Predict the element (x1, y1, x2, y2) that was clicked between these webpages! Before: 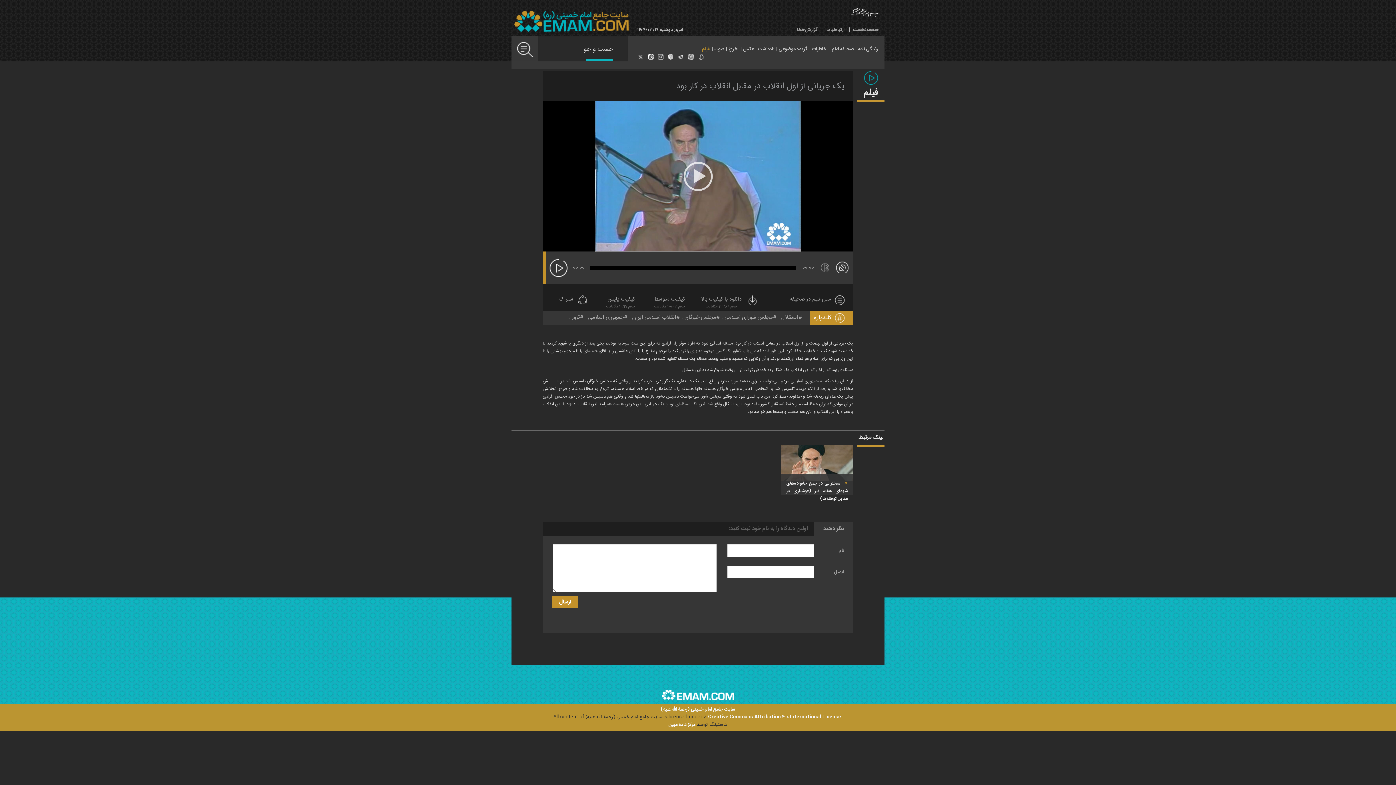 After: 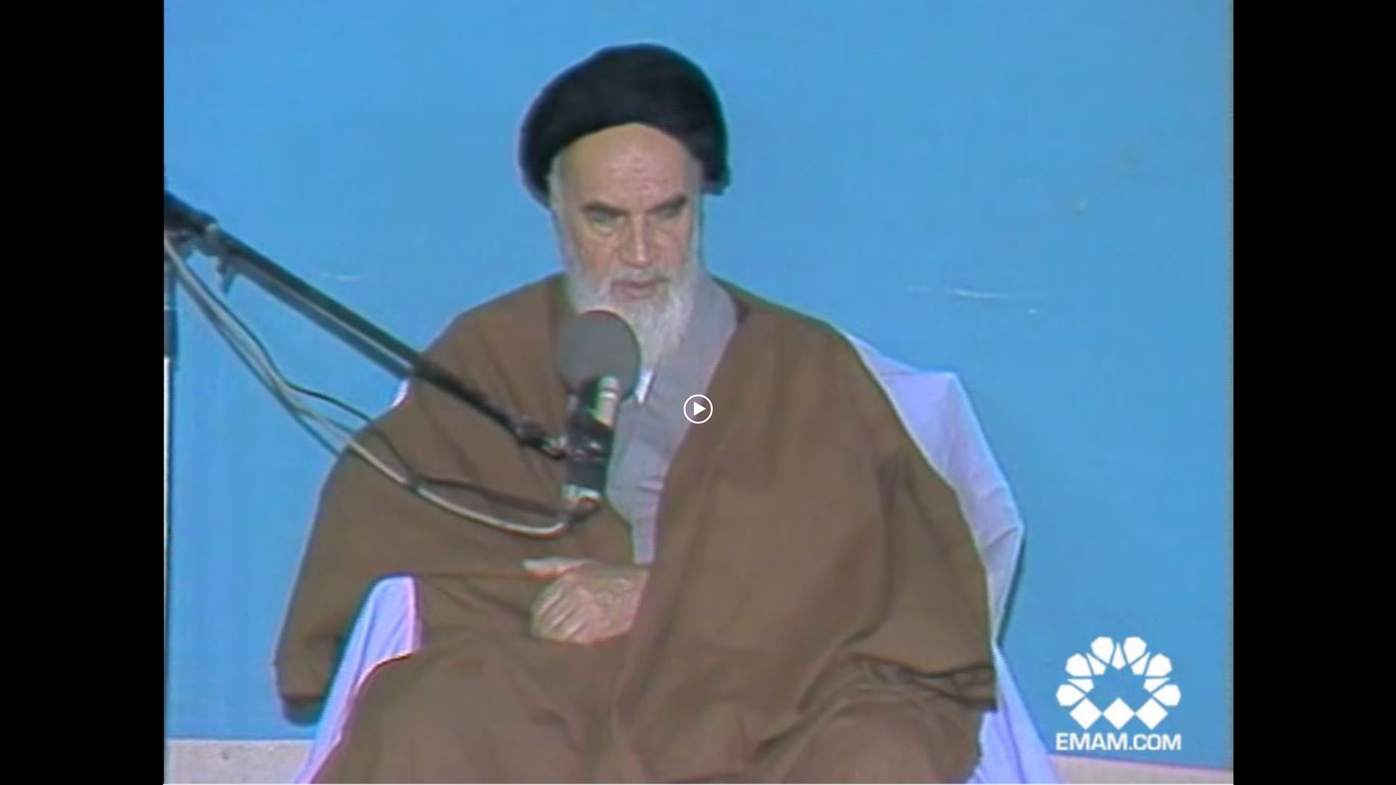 Action: label: تمام صفحه bbox: (836, 261, 848, 273)